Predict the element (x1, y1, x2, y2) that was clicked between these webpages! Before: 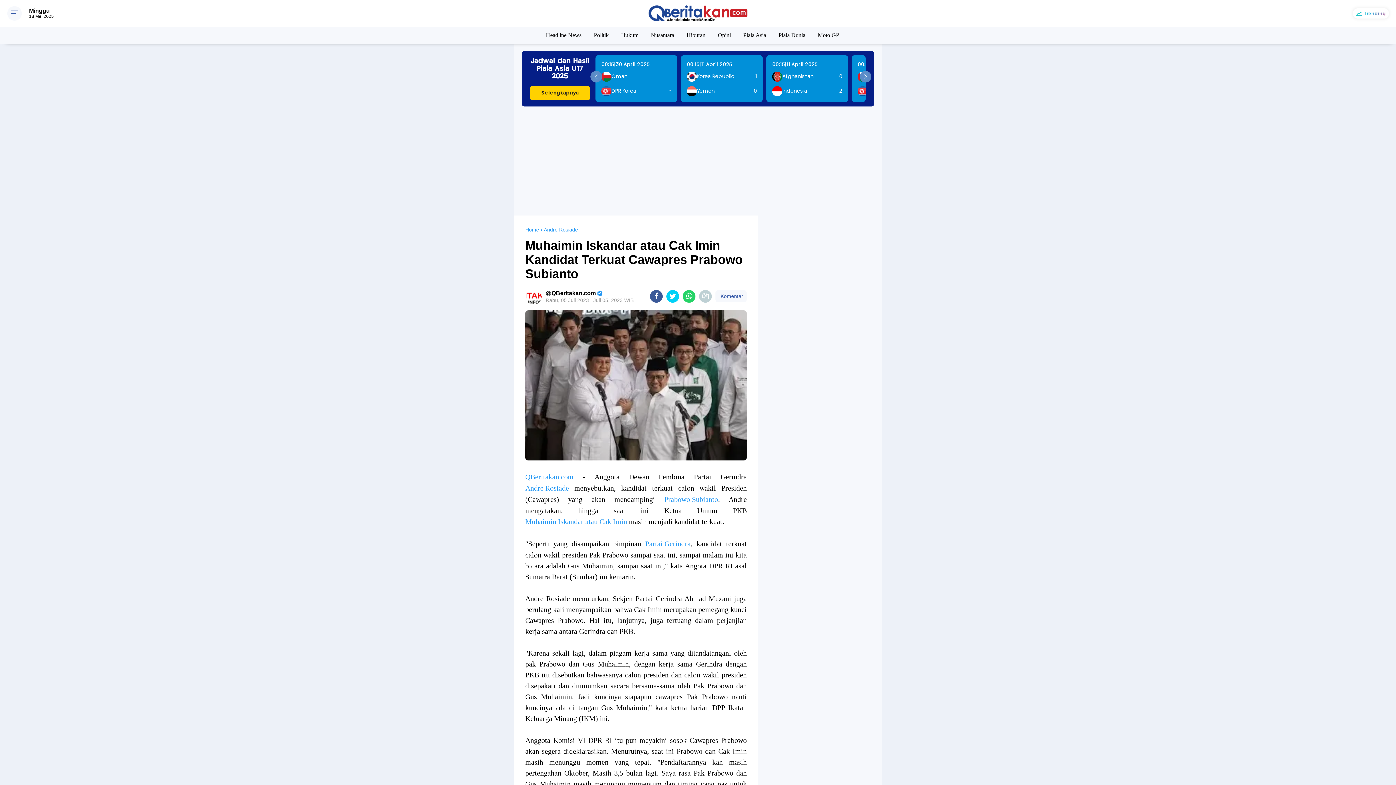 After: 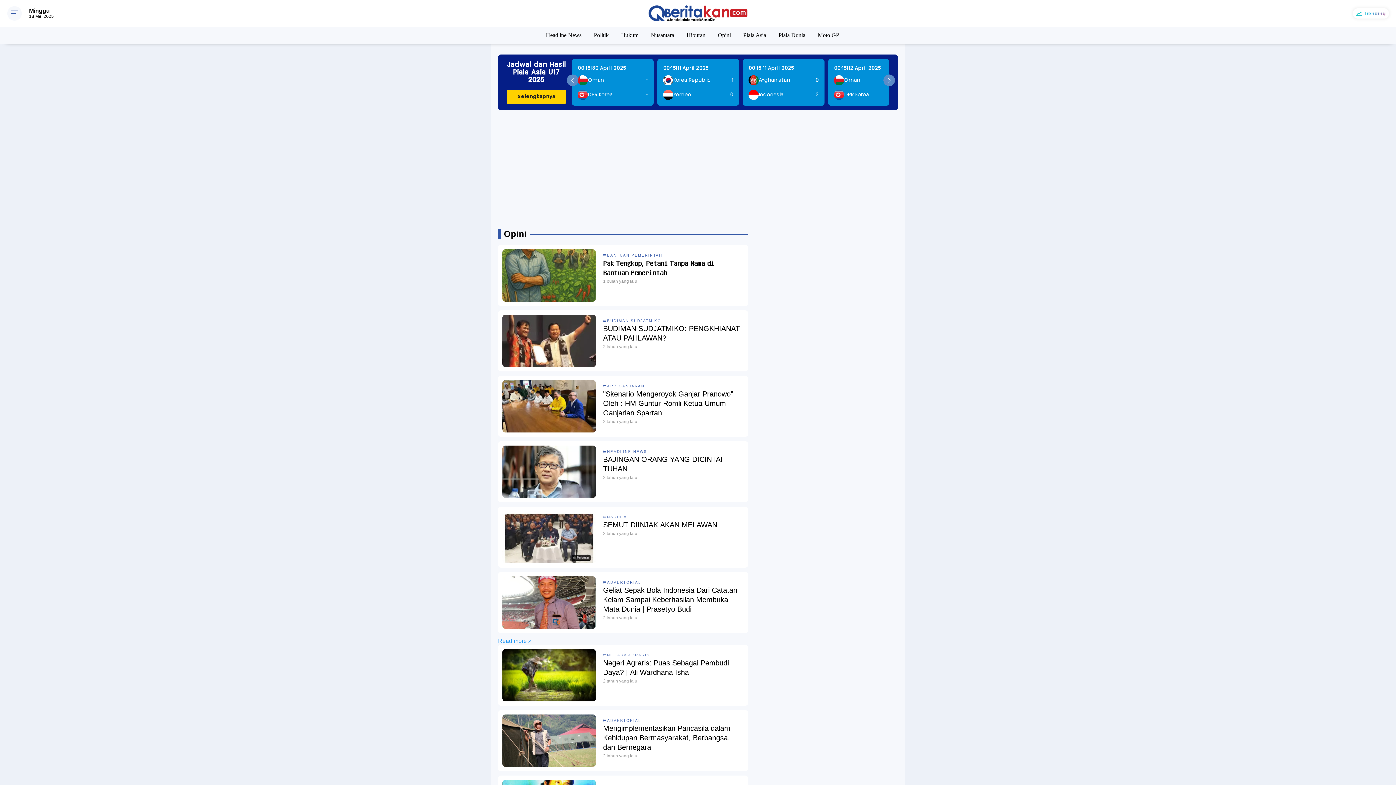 Action: label: Opini bbox: (718, 26, 731, 42)